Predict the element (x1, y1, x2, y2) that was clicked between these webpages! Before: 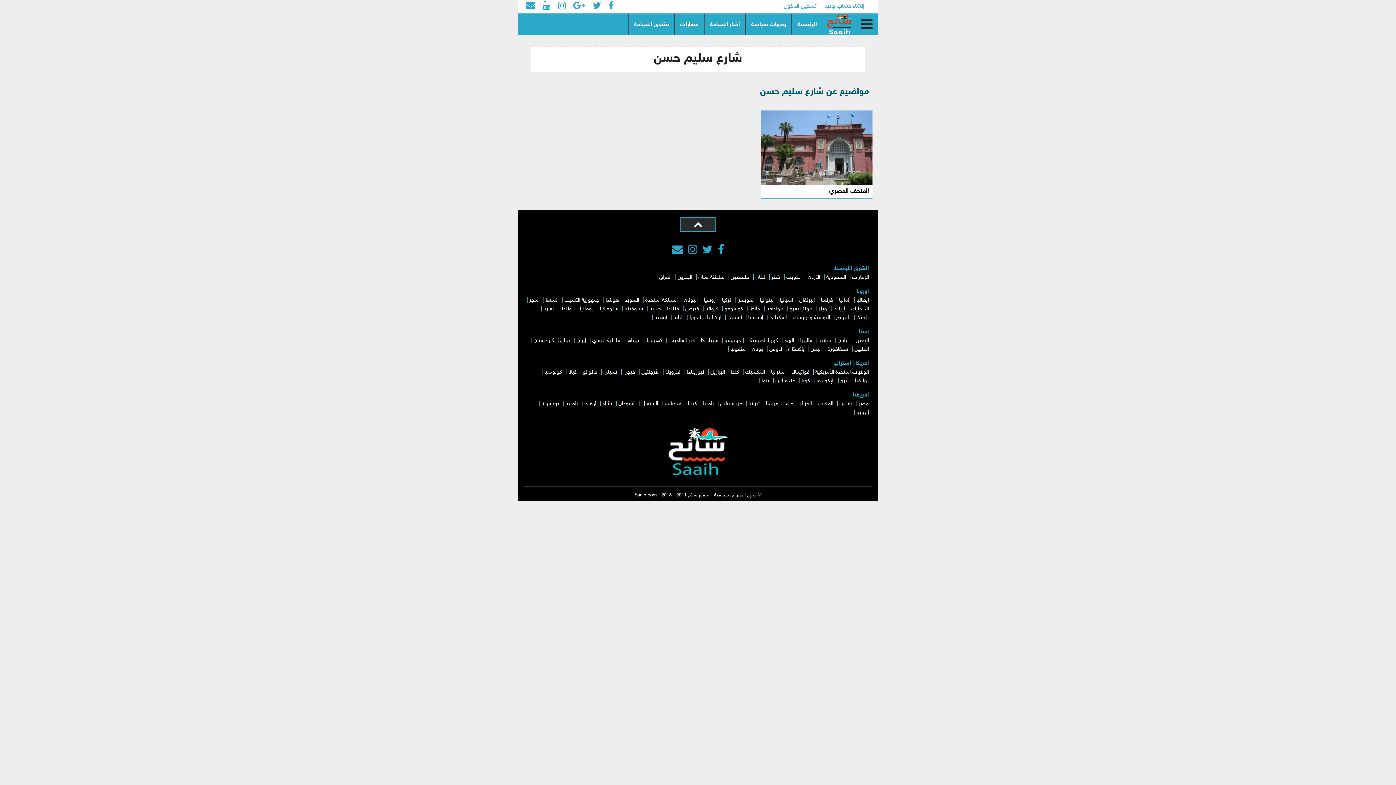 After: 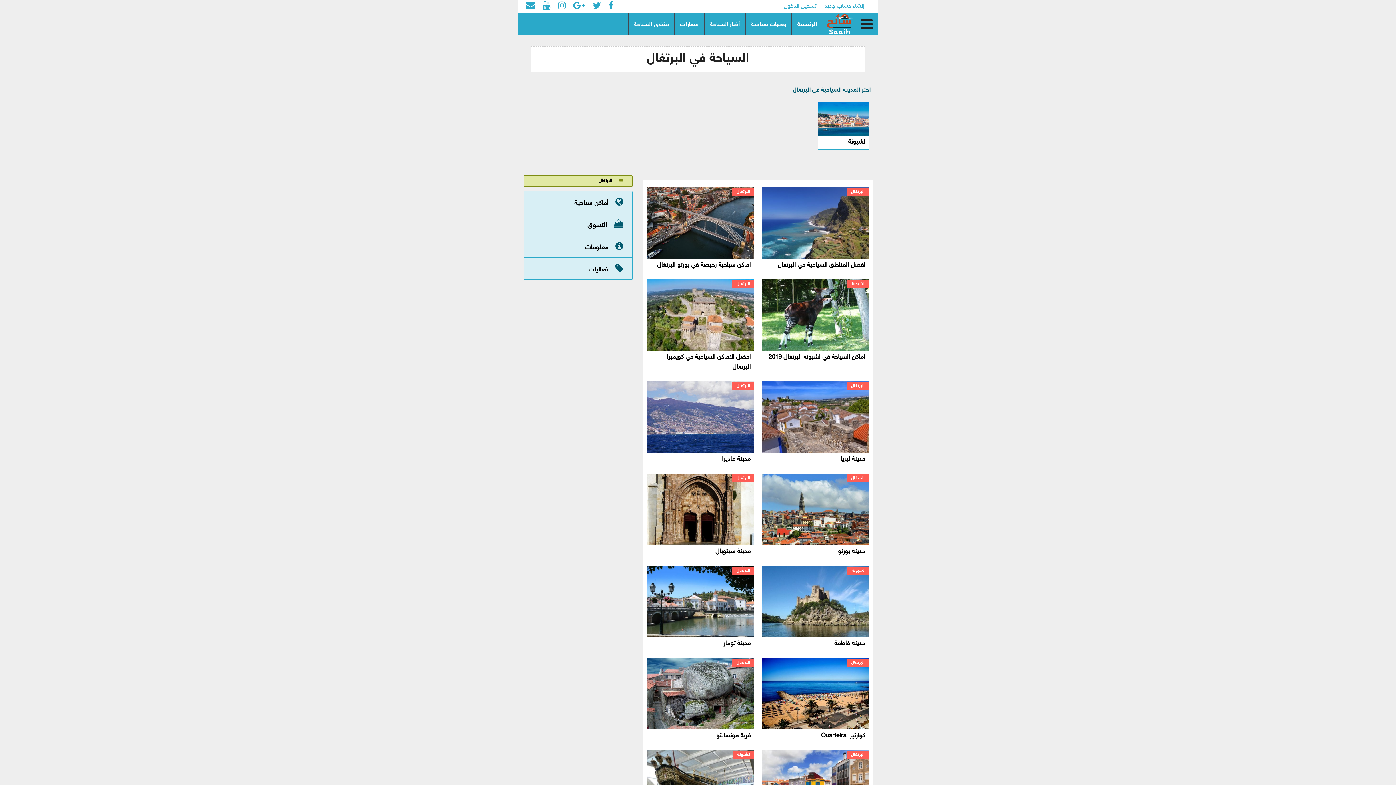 Action: bbox: (799, 297, 814, 303) label: البرتغال